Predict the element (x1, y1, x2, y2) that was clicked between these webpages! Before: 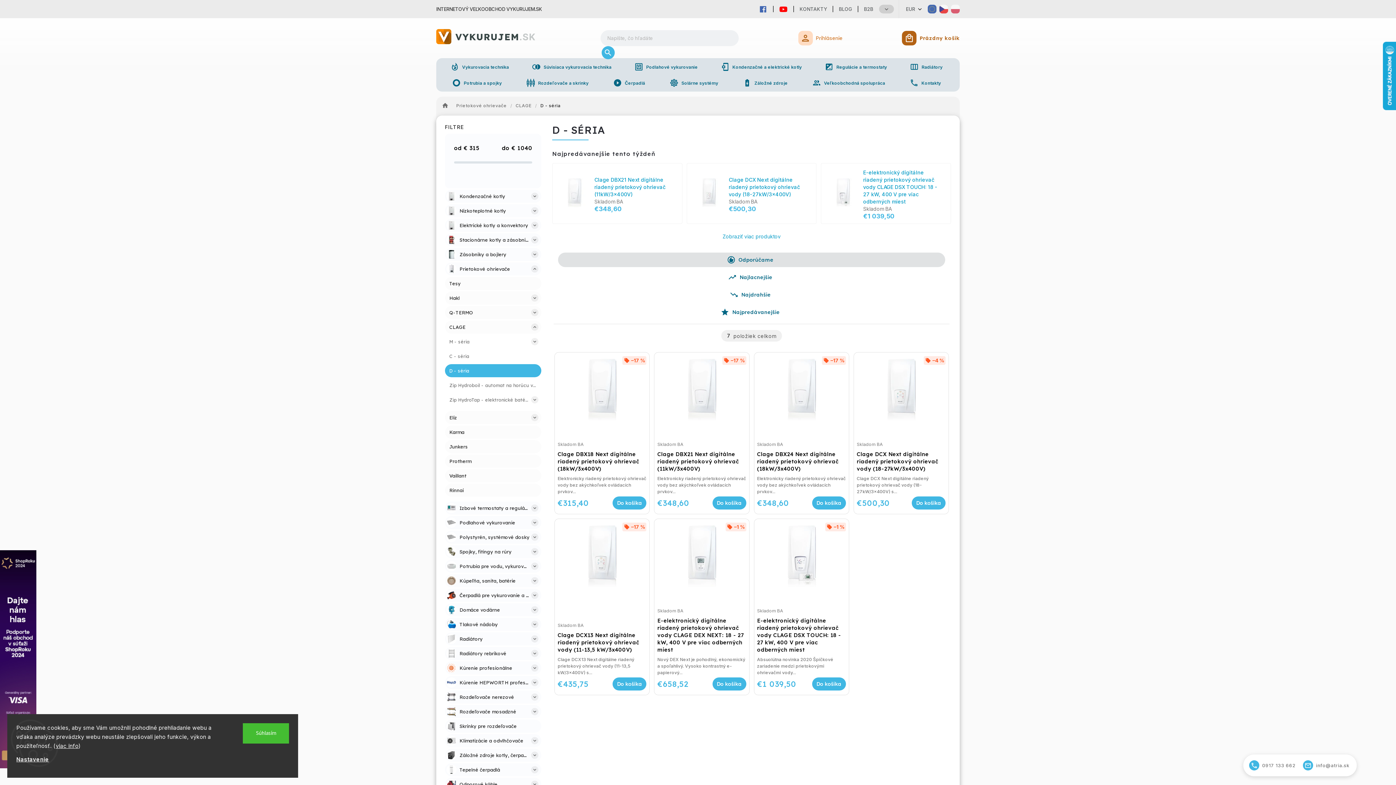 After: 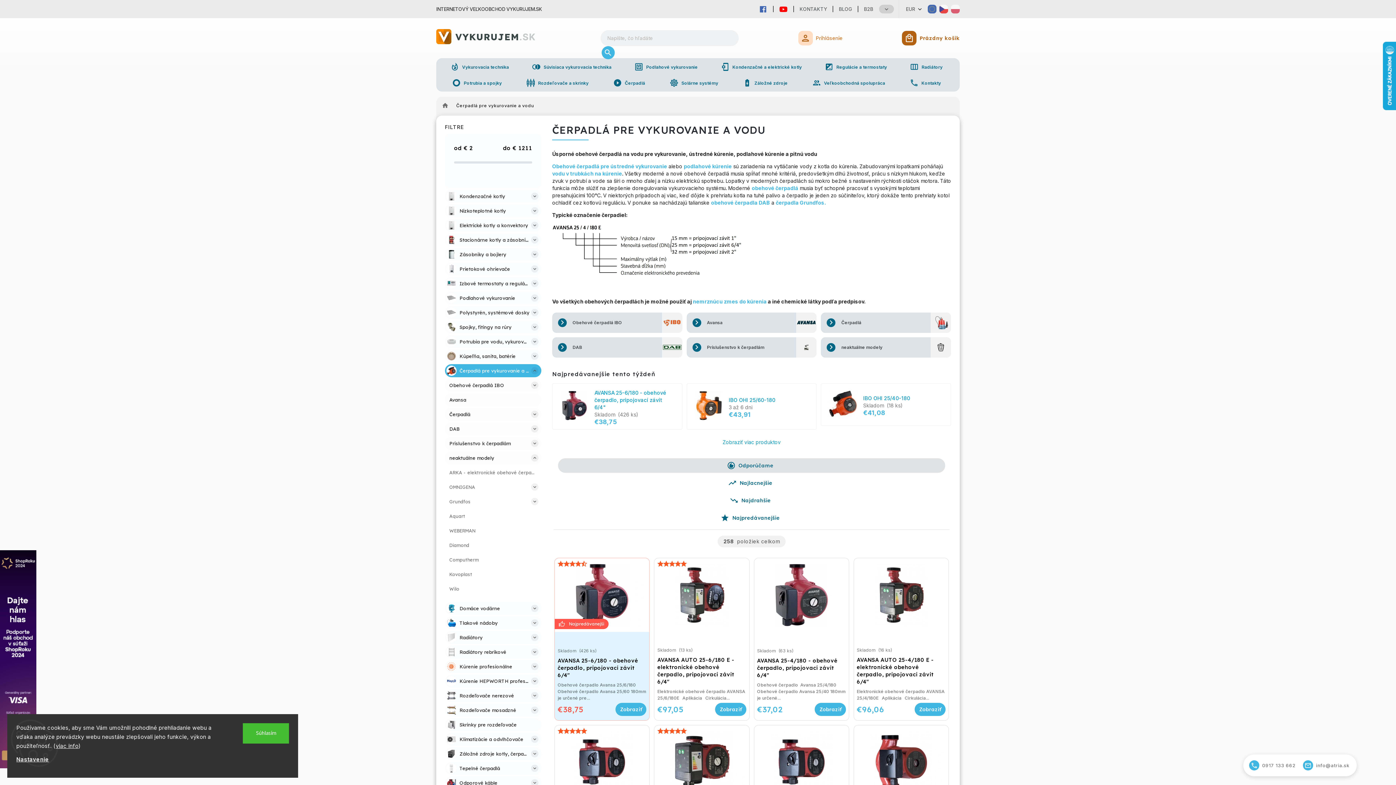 Action: label: Čerpadlá pre vykurovanie a vodu bbox: (445, 588, 541, 602)